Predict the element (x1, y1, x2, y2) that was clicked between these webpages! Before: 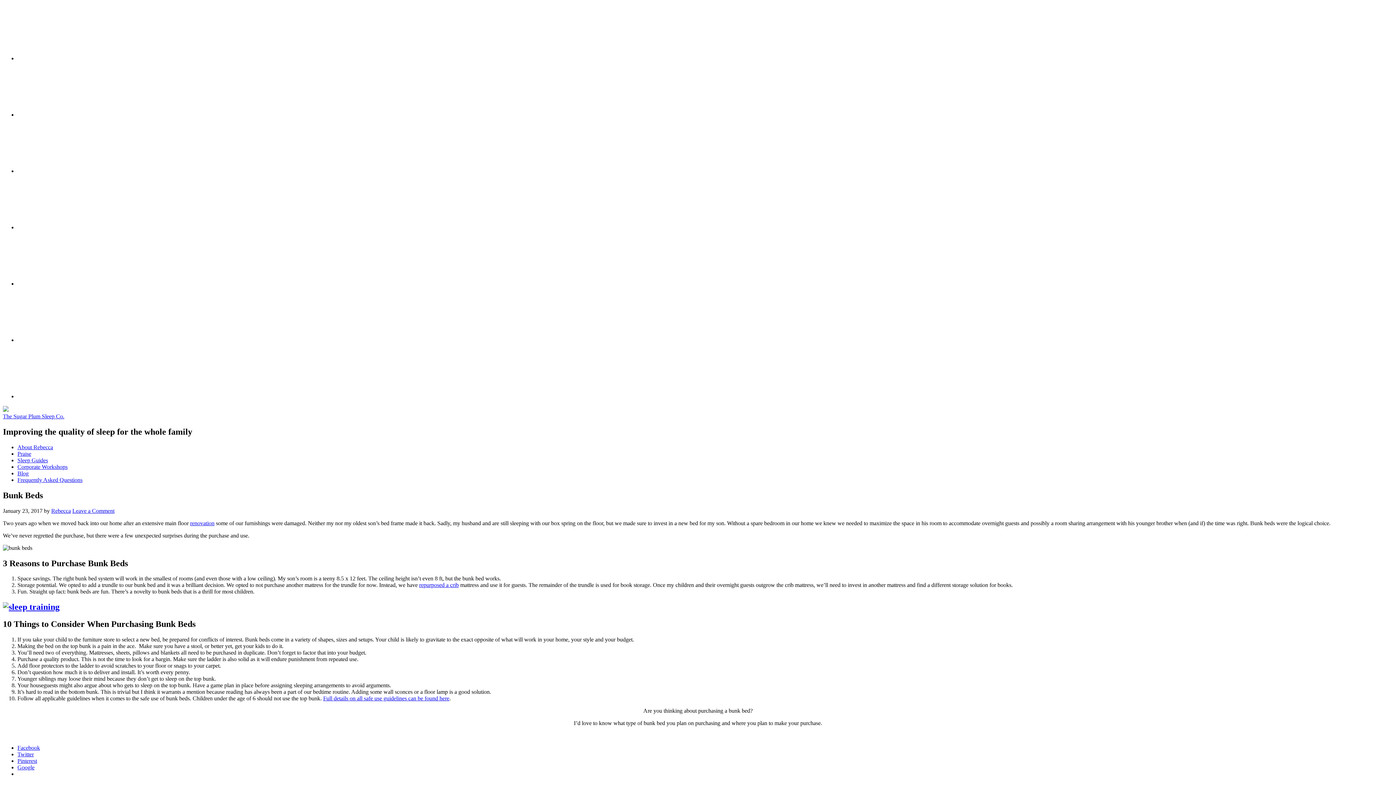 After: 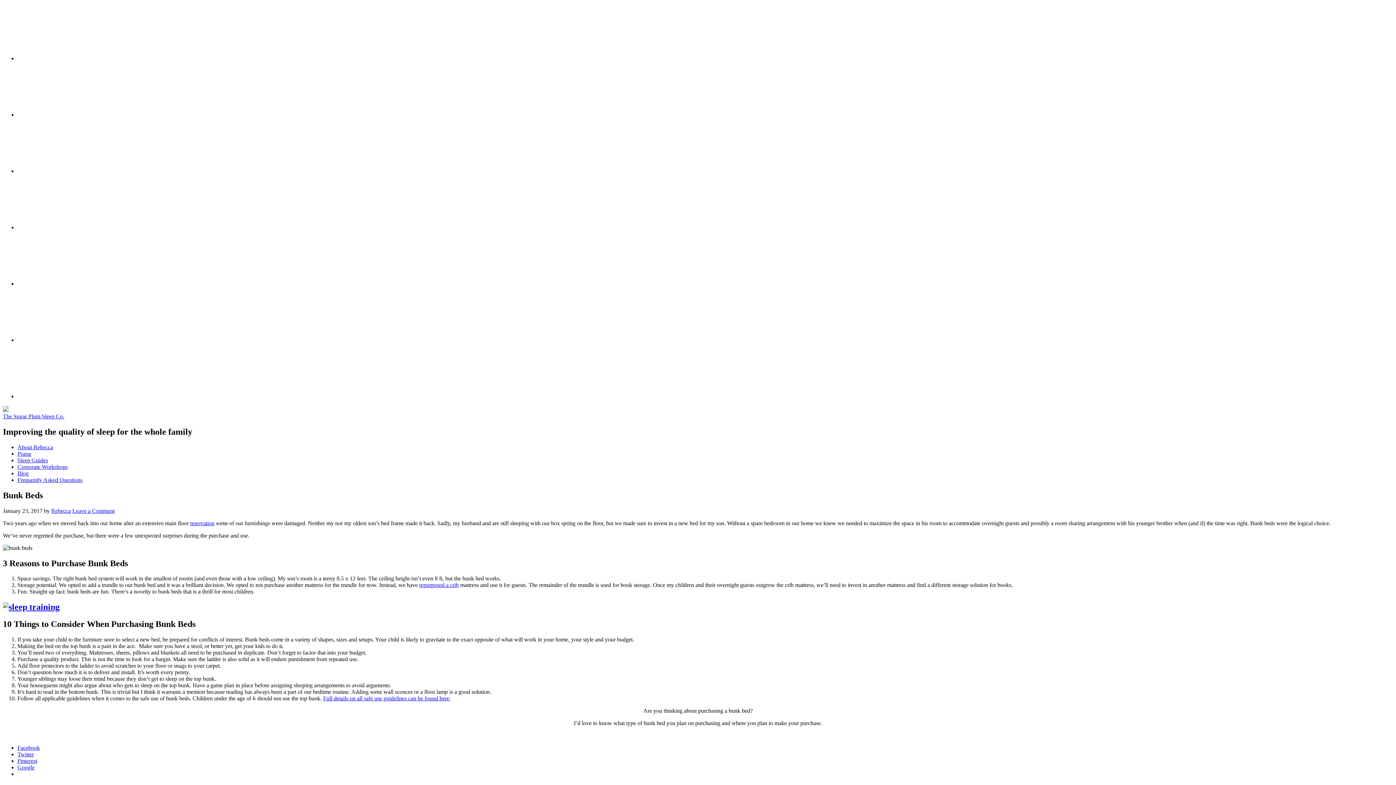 Action: bbox: (17, 51, 133, 65)